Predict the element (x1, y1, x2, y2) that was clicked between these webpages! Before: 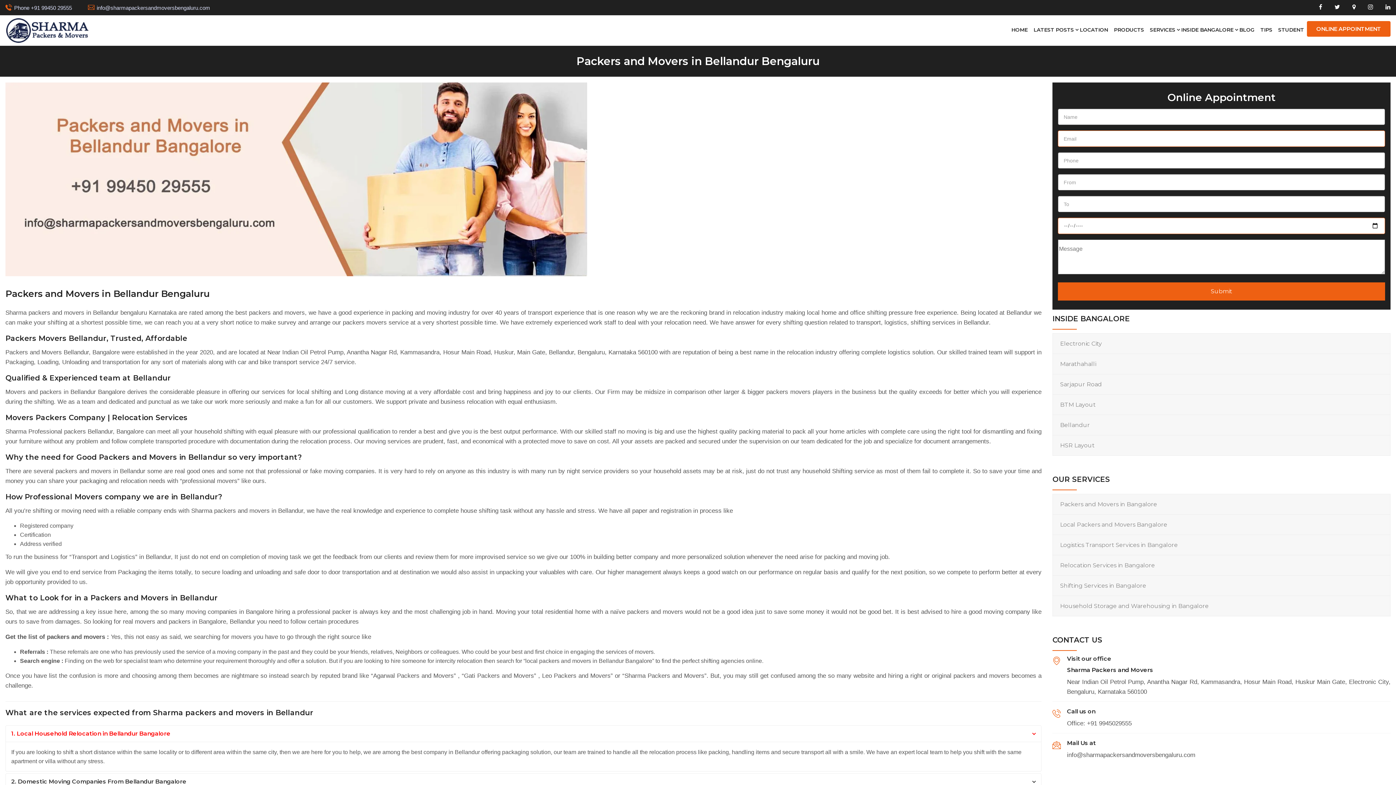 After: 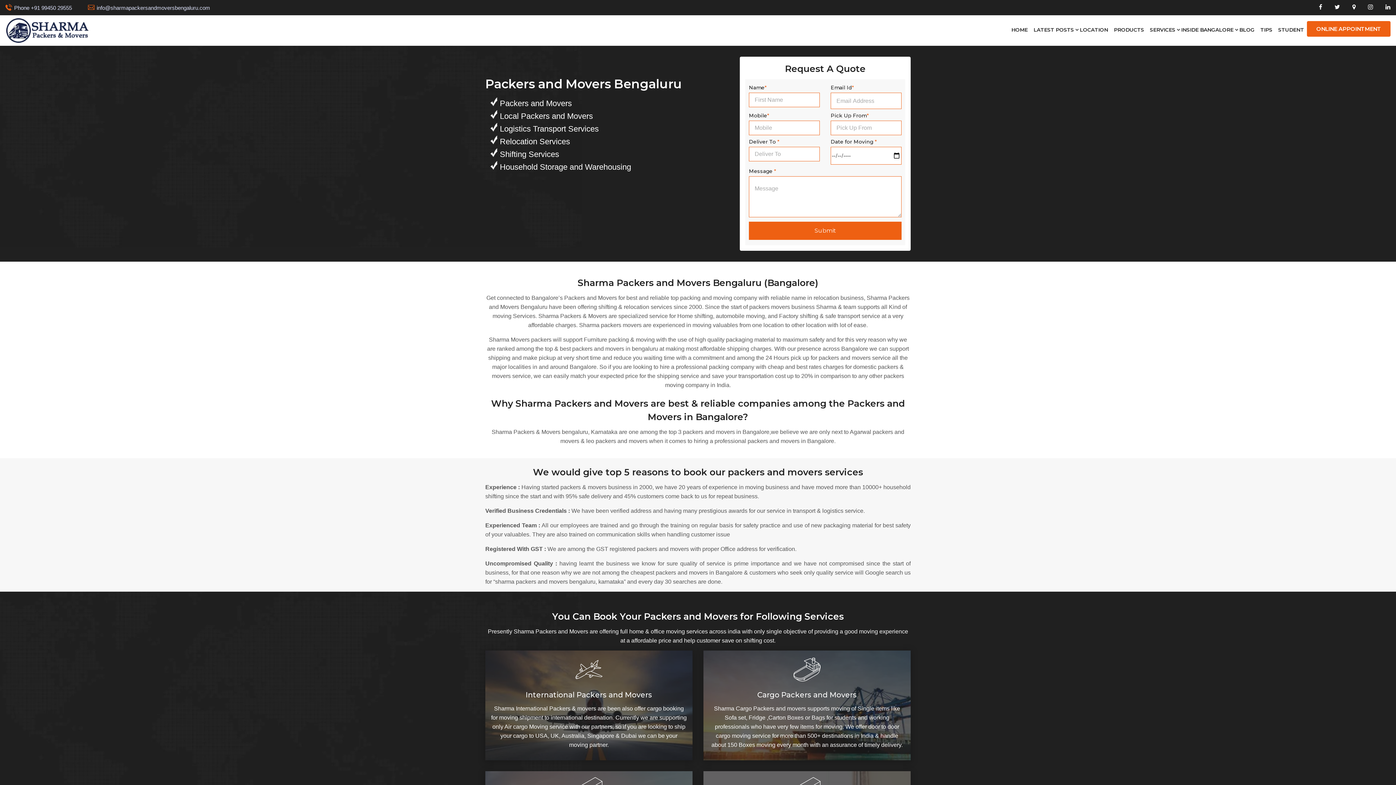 Action: bbox: (1011, 22, 1027, 37) label: HOME